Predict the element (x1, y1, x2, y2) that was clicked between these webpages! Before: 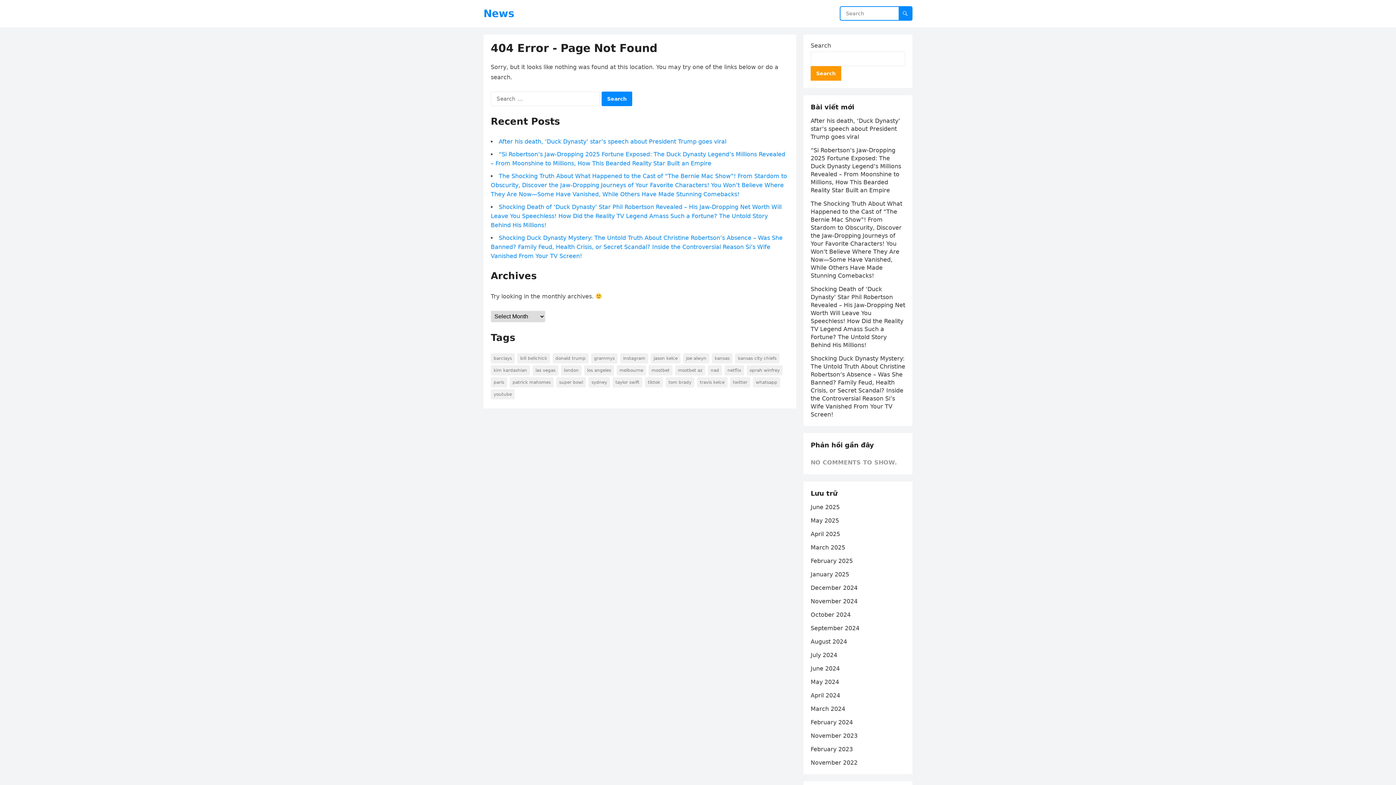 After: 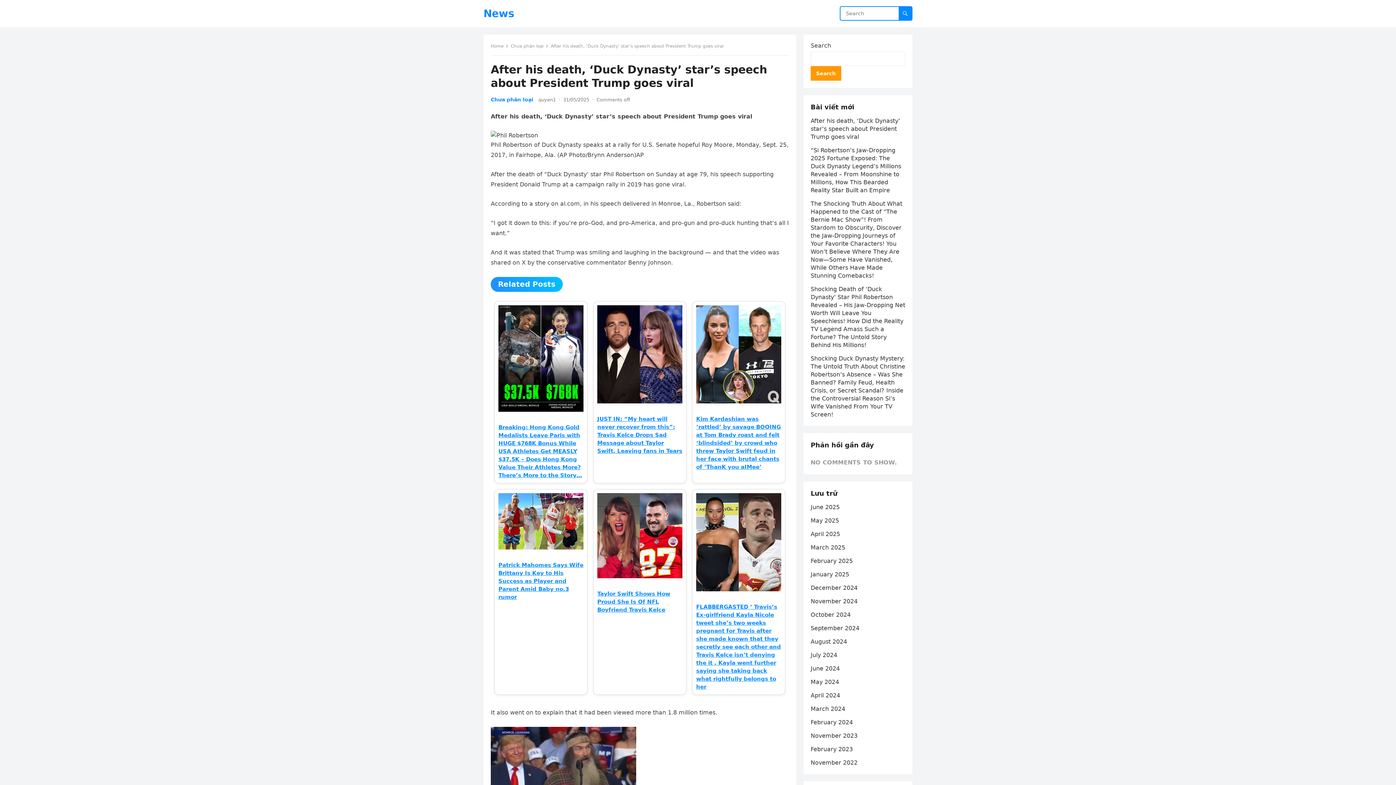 Action: label: After his death, ‘Duck Dynasty’ star’s speech about President Trump goes viral bbox: (498, 138, 726, 145)